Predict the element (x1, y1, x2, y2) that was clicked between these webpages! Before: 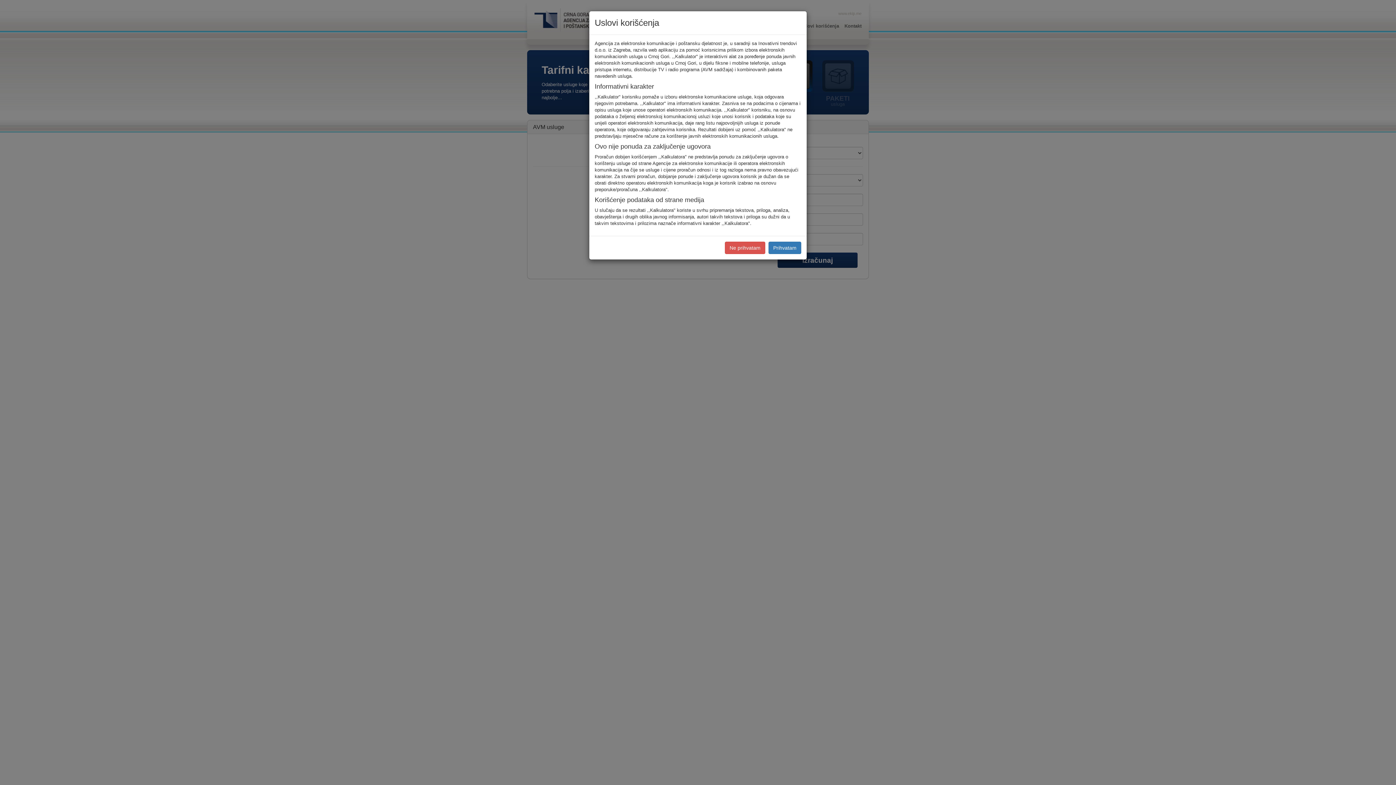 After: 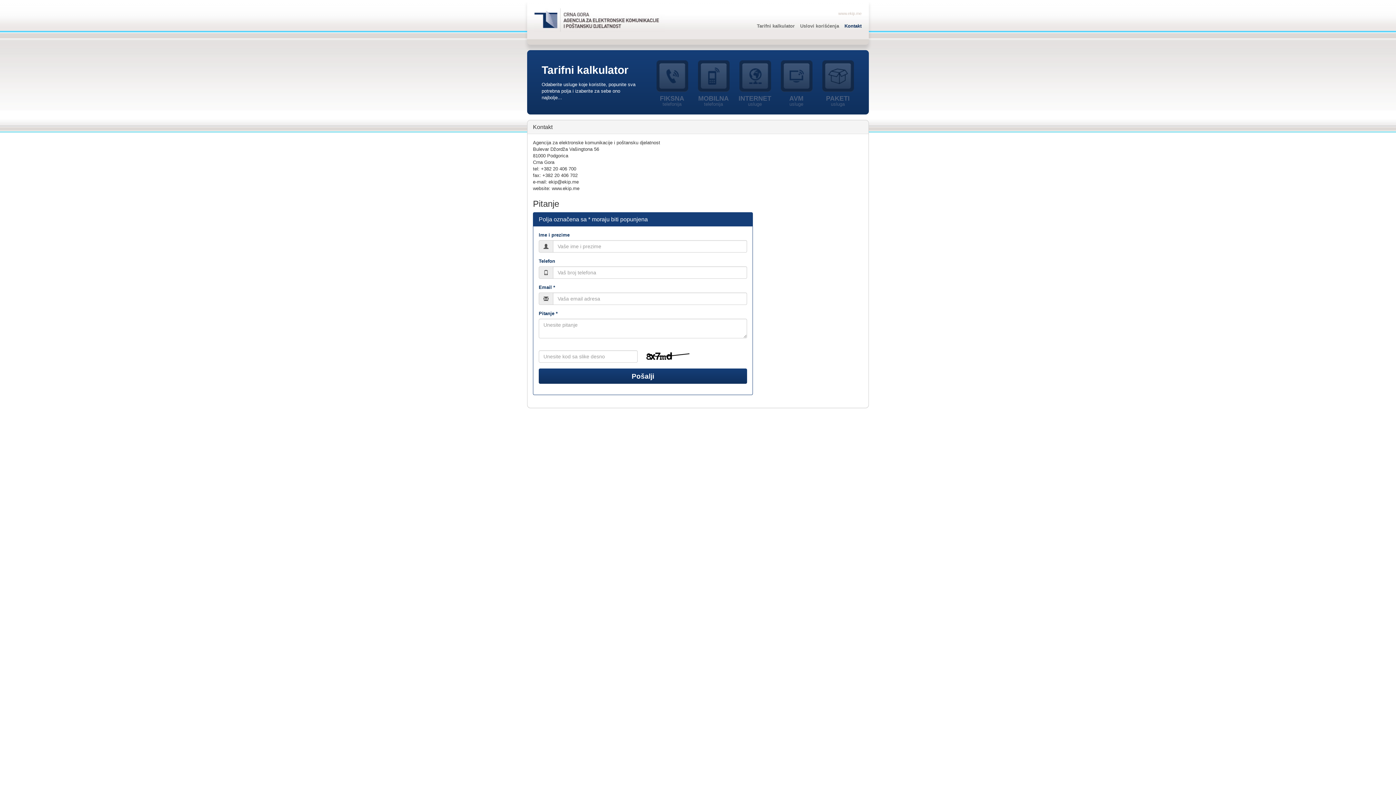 Action: bbox: (725, 241, 765, 254) label: Ne prihvatam